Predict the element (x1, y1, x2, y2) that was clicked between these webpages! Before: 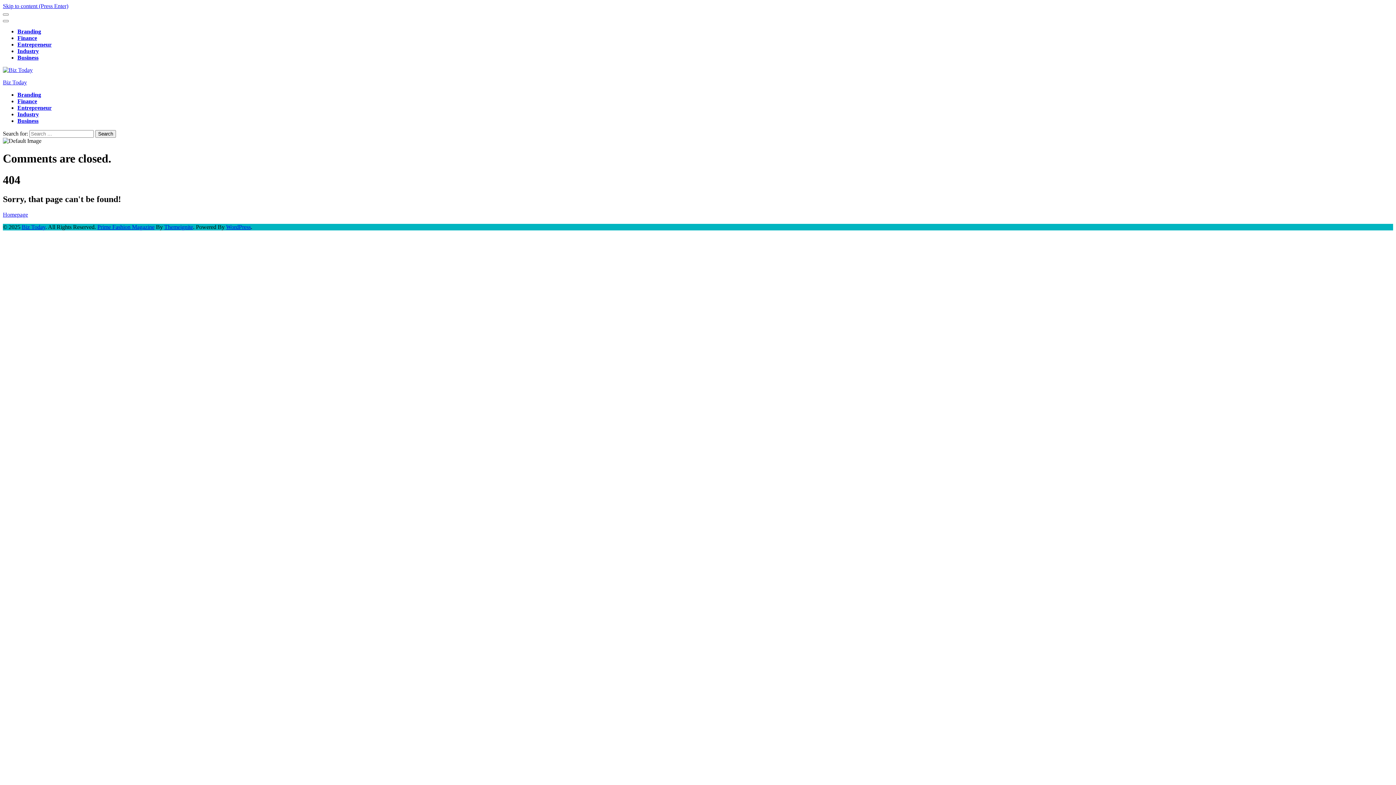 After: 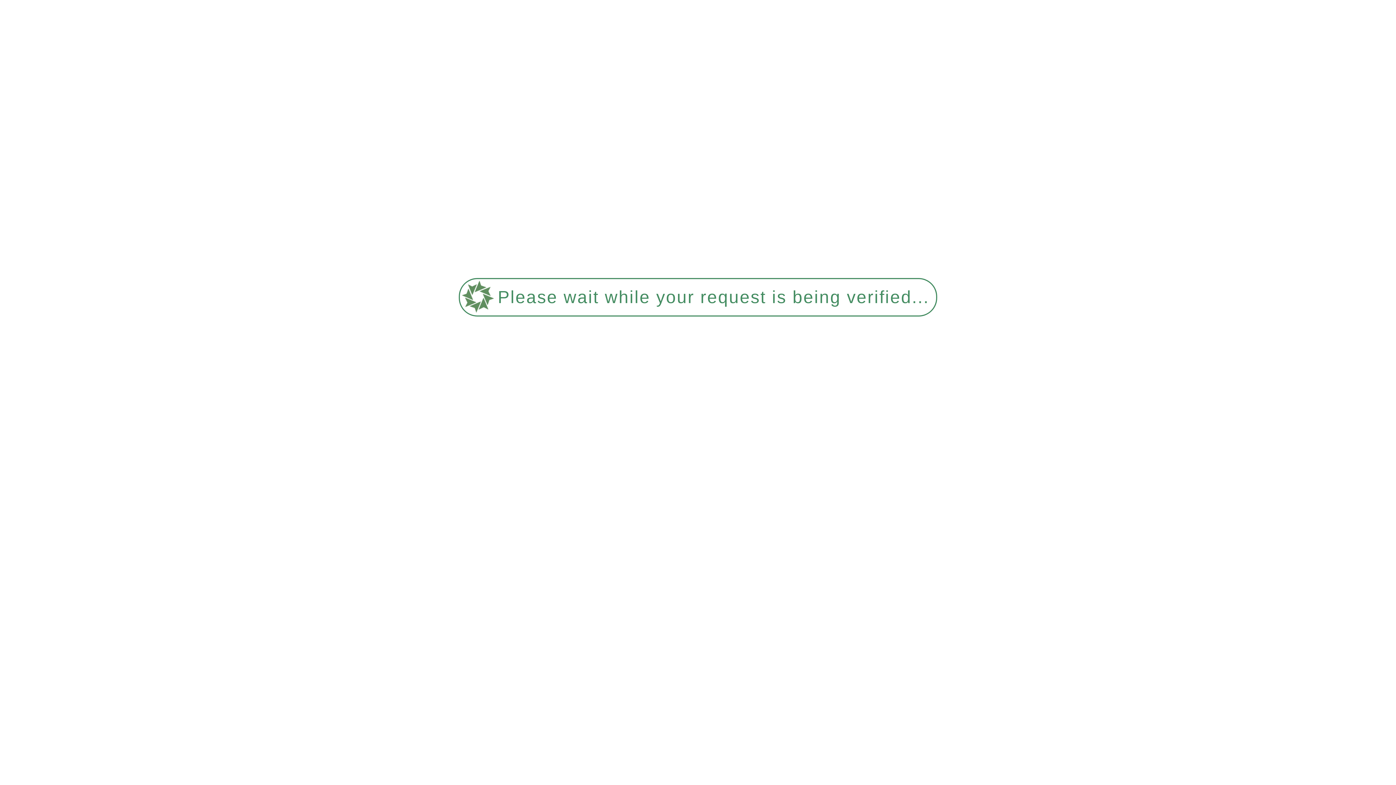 Action: bbox: (2, 211, 28, 217) label: Homepage